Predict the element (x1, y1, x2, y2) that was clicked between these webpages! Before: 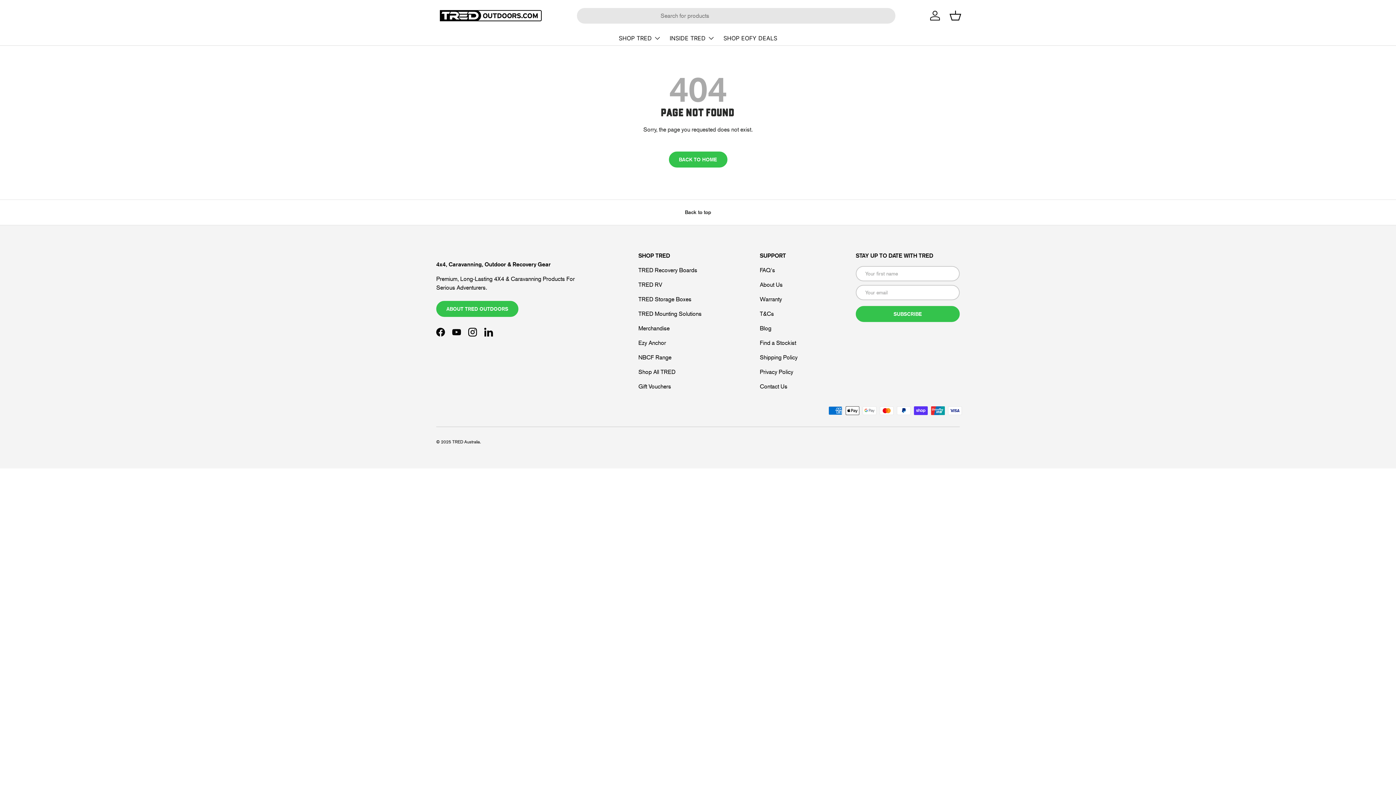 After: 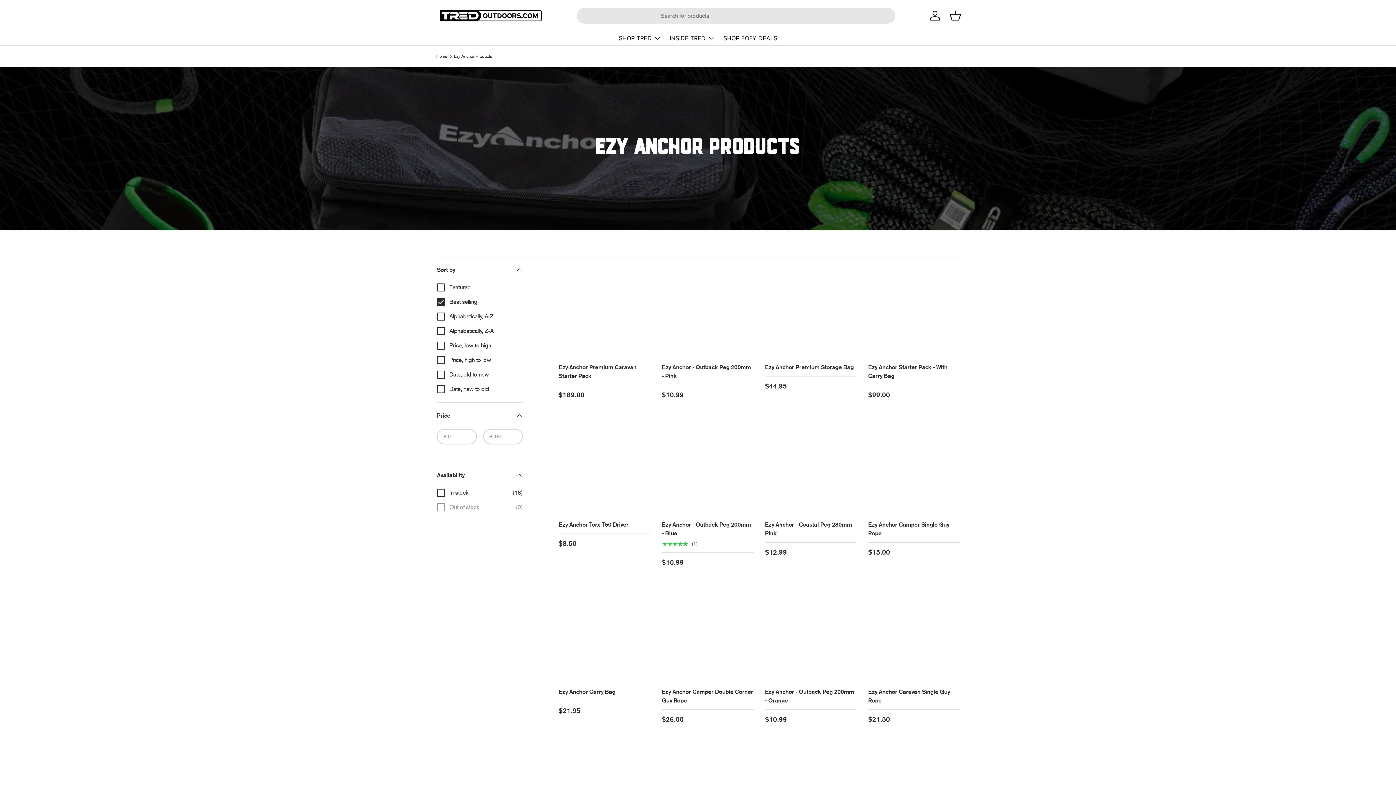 Action: label: Ezy Anchor bbox: (638, 339, 666, 346)